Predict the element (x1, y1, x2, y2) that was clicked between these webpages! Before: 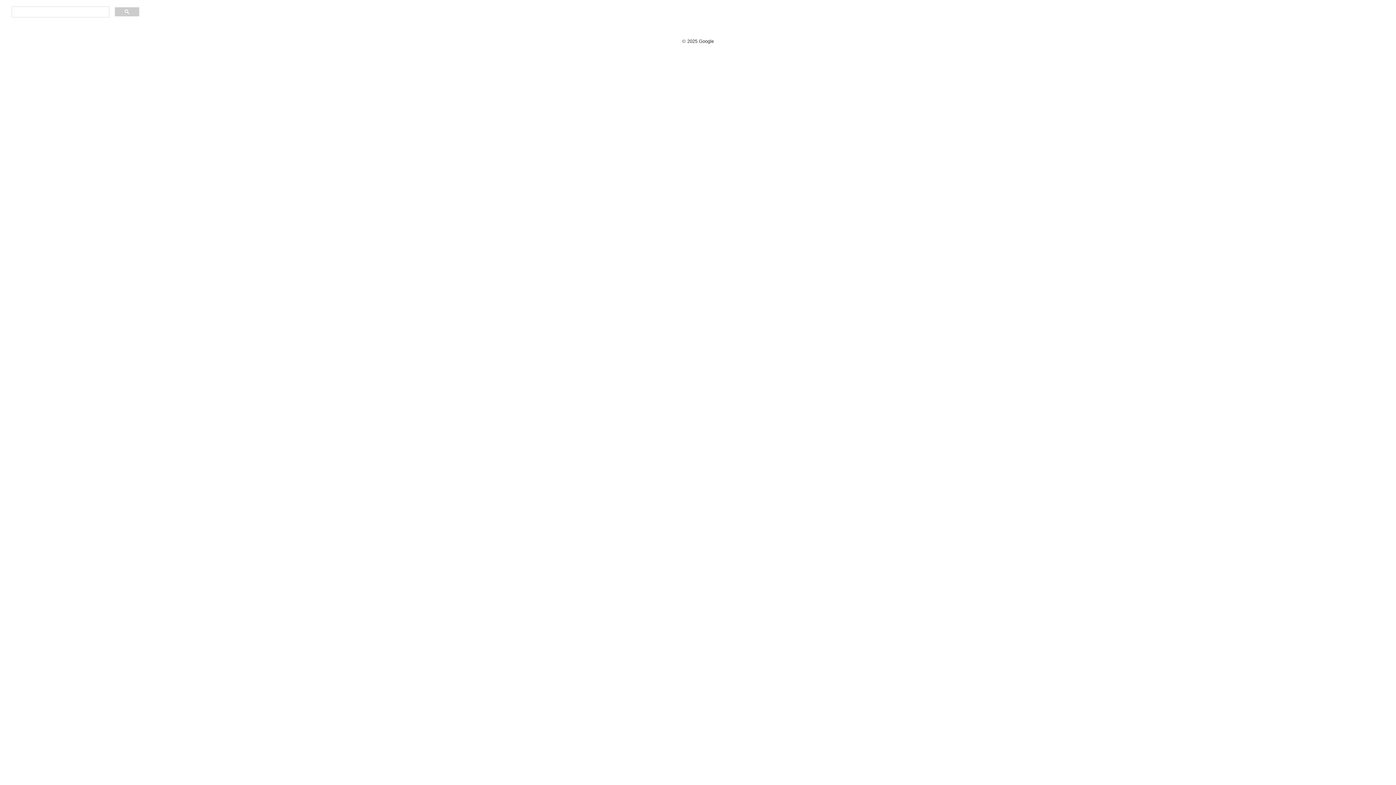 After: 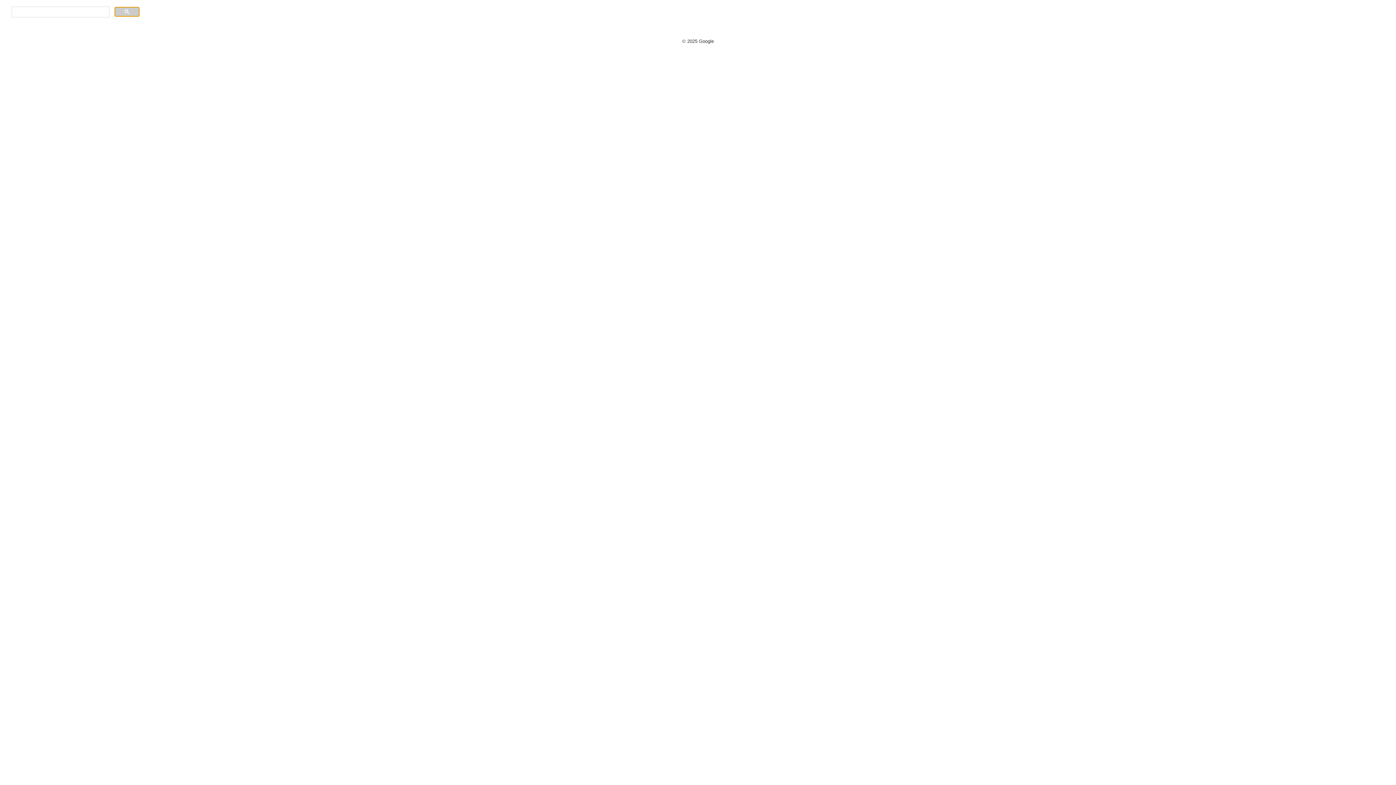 Action: bbox: (114, 6, 139, 16)